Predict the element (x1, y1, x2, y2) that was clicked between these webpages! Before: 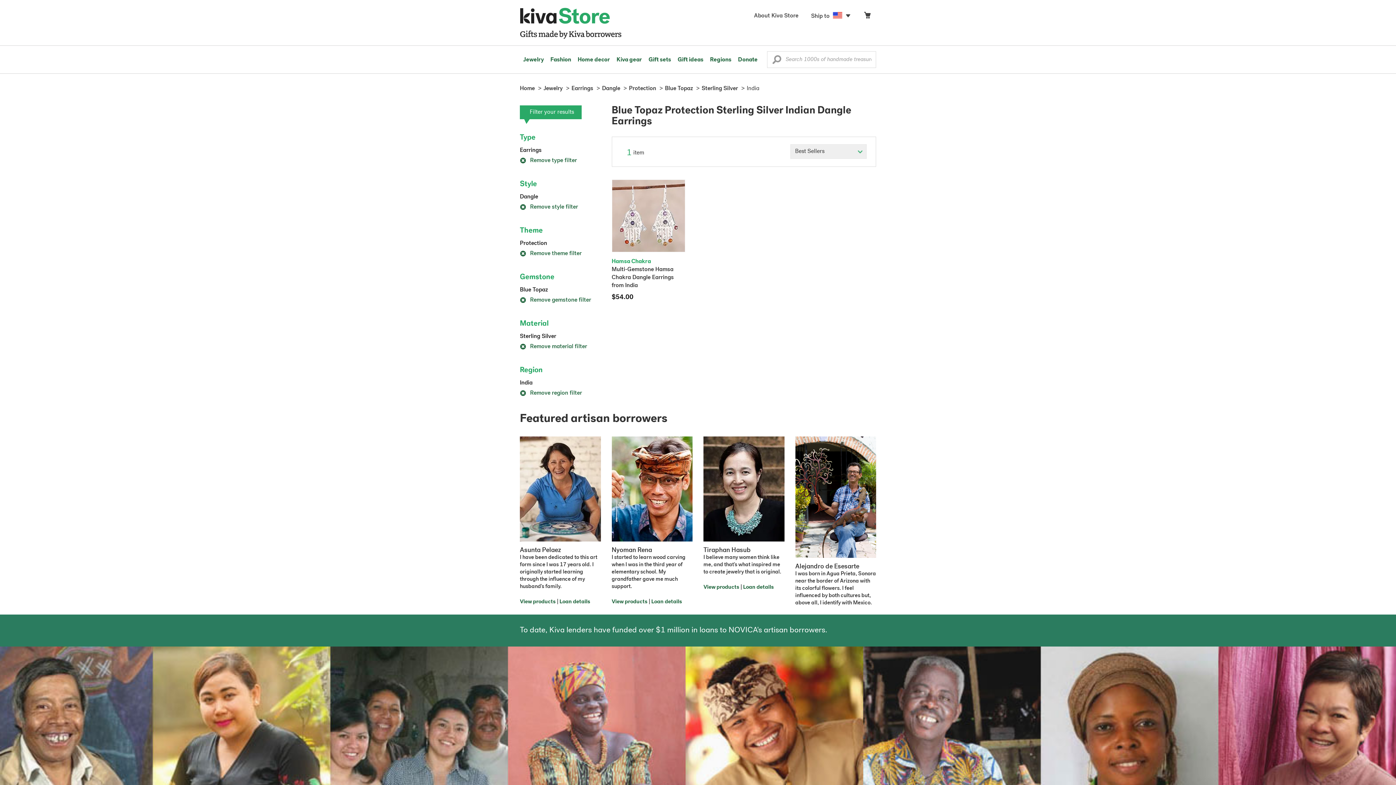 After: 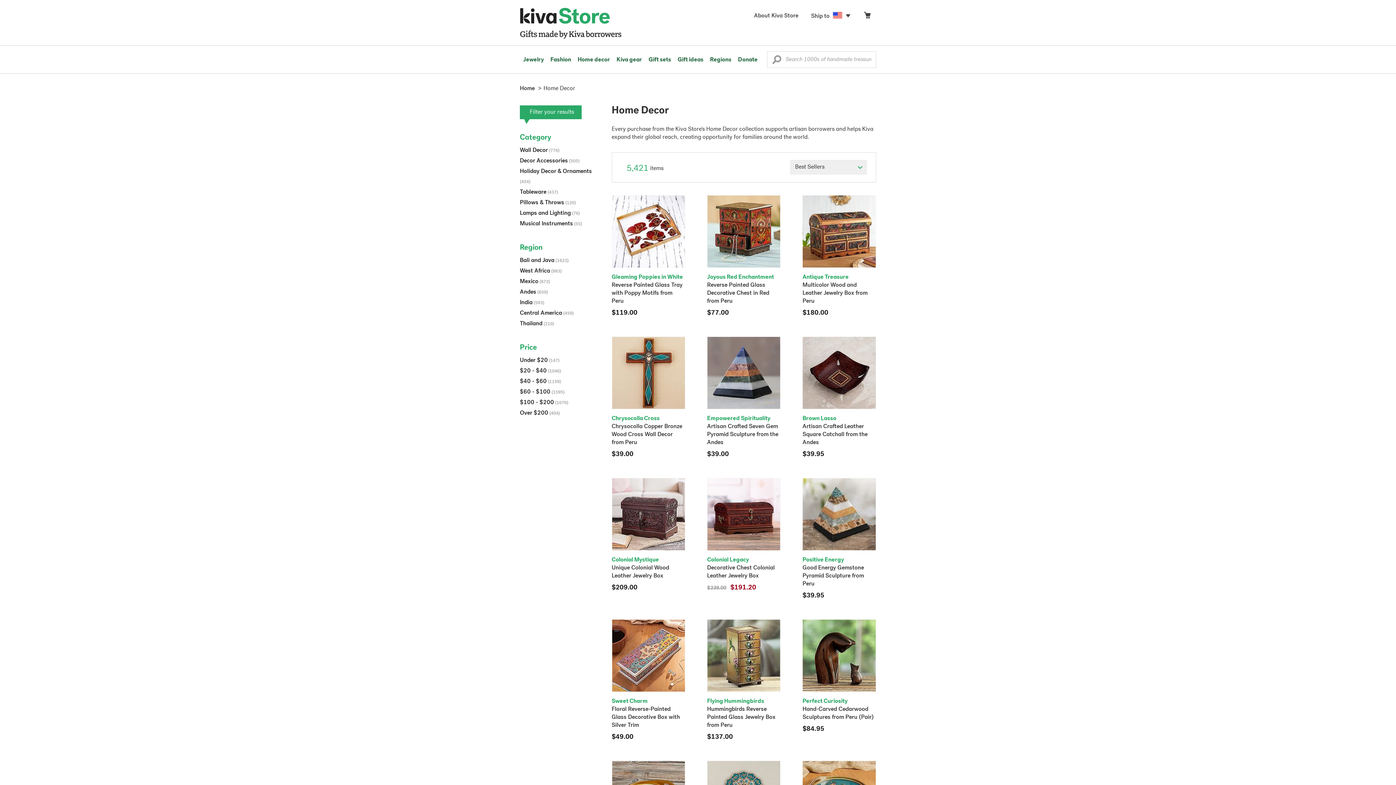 Action: bbox: (574, 45, 613, 73) label: Home decor